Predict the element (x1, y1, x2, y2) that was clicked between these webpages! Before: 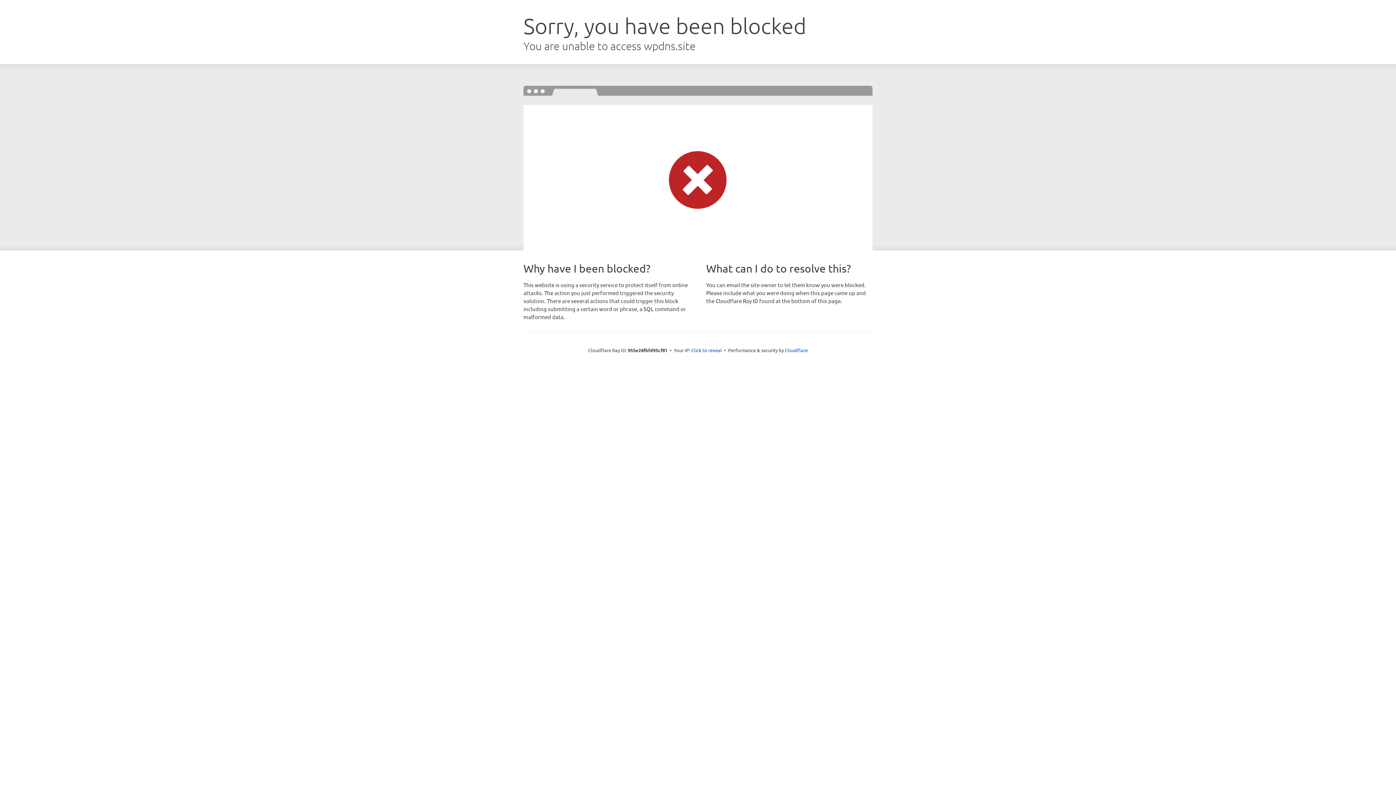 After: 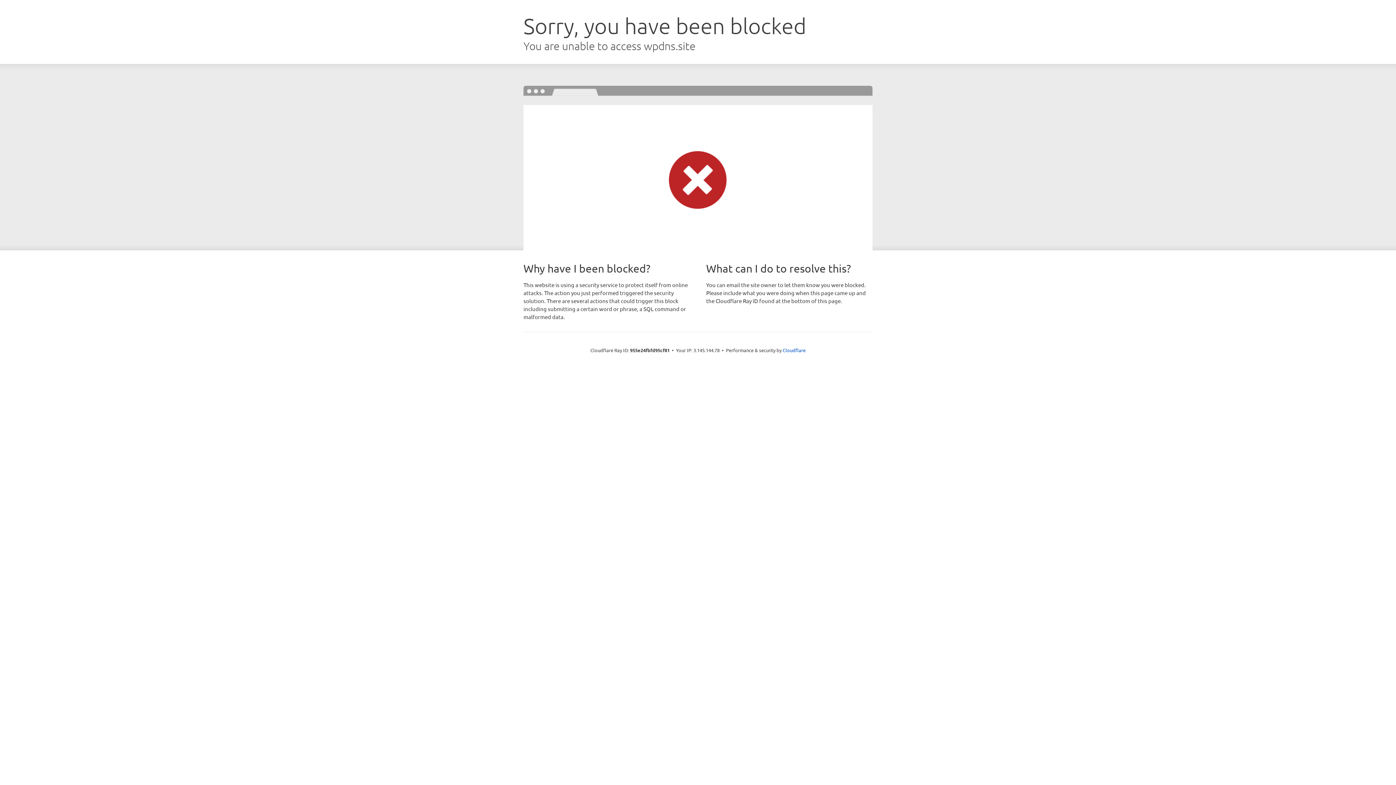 Action: label: Click to reveal bbox: (691, 346, 722, 353)